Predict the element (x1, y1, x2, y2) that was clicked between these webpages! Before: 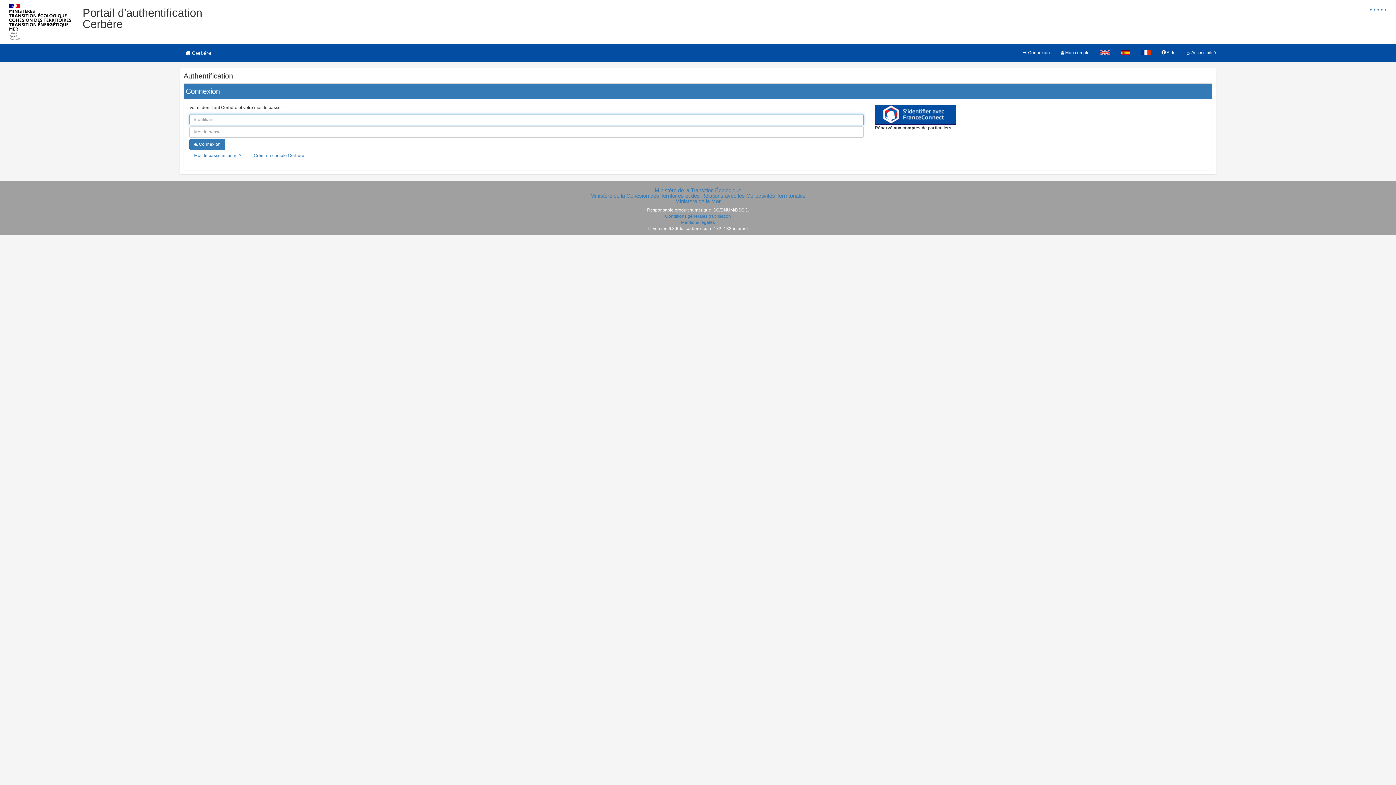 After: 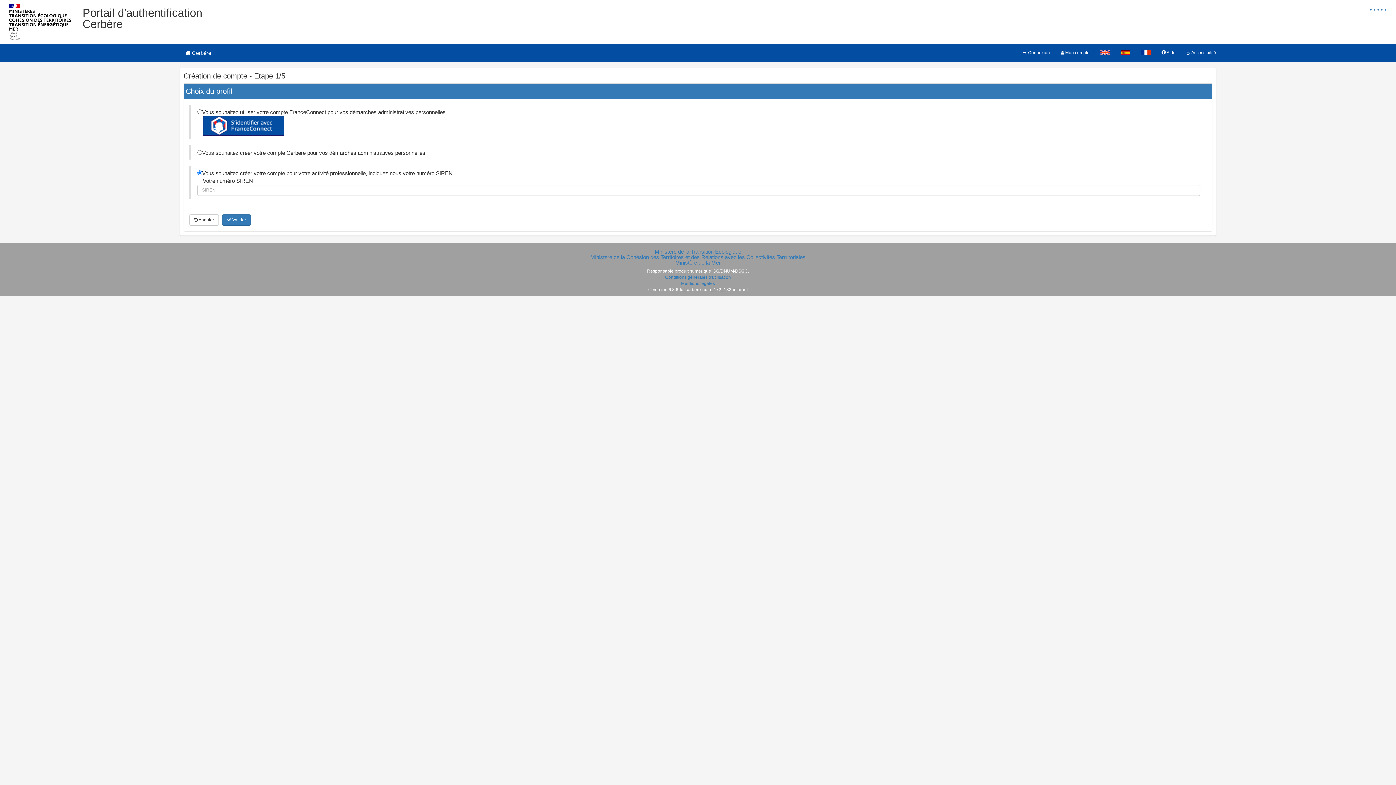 Action: label: Créer un compte Cerbère bbox: (249, 150, 309, 161)